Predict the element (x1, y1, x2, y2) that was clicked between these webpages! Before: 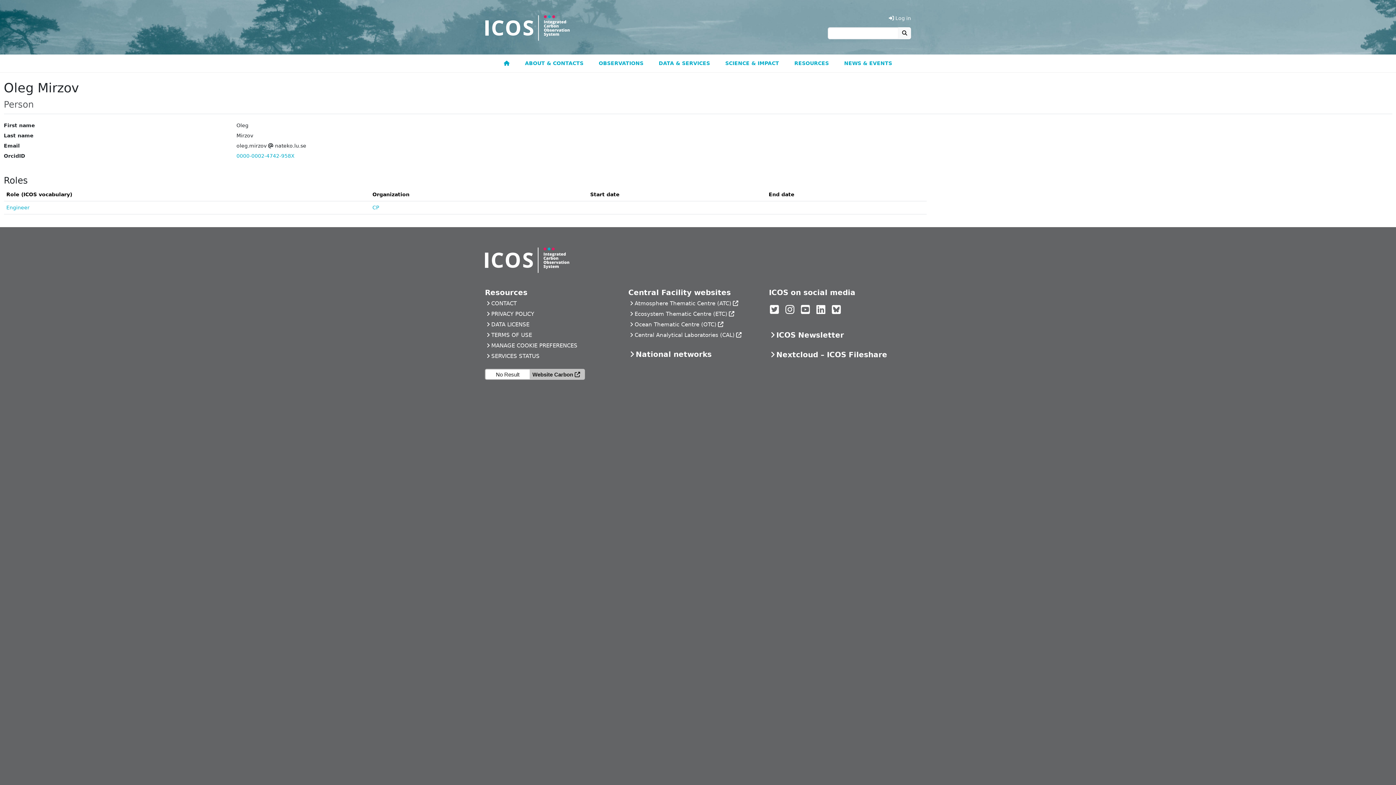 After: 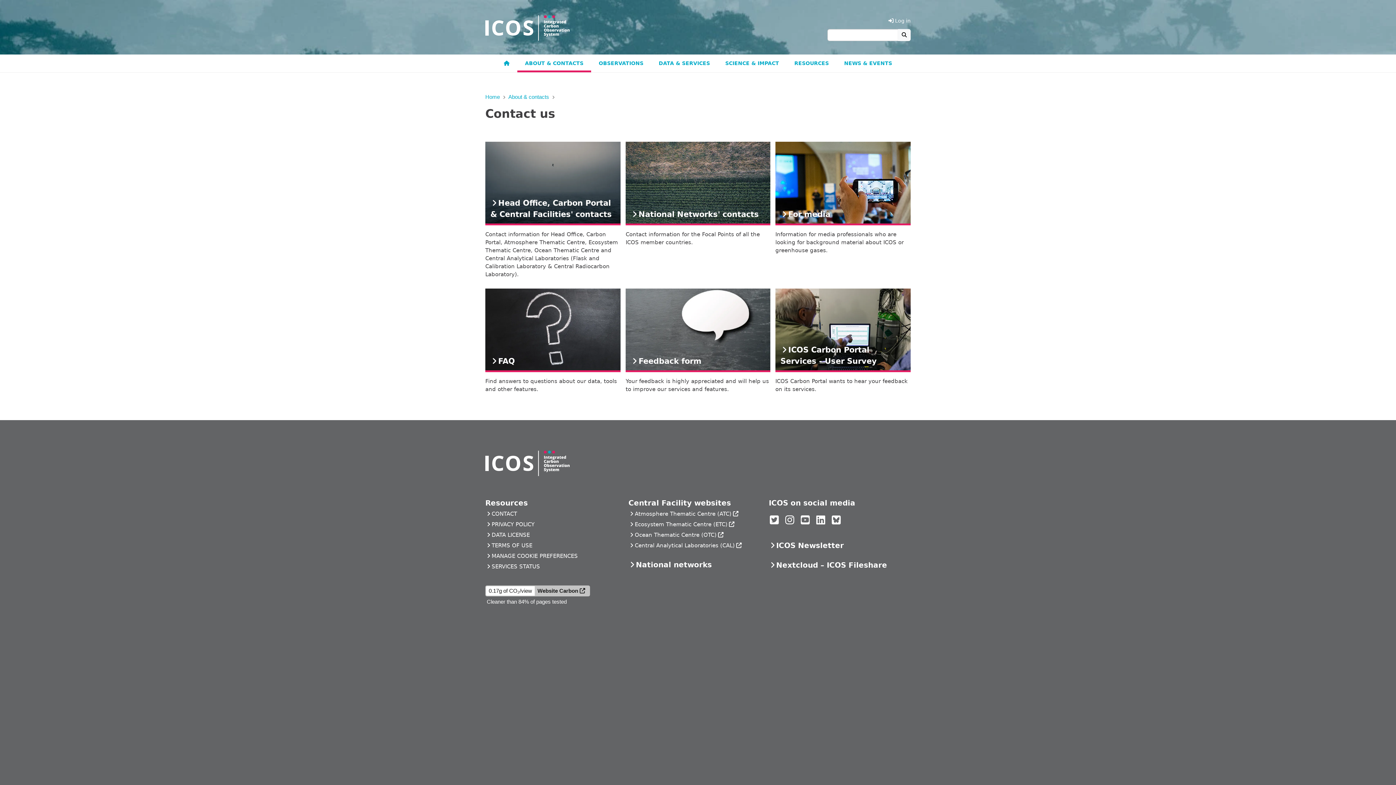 Action: bbox: (491, 300, 516, 306) label: CONTACT